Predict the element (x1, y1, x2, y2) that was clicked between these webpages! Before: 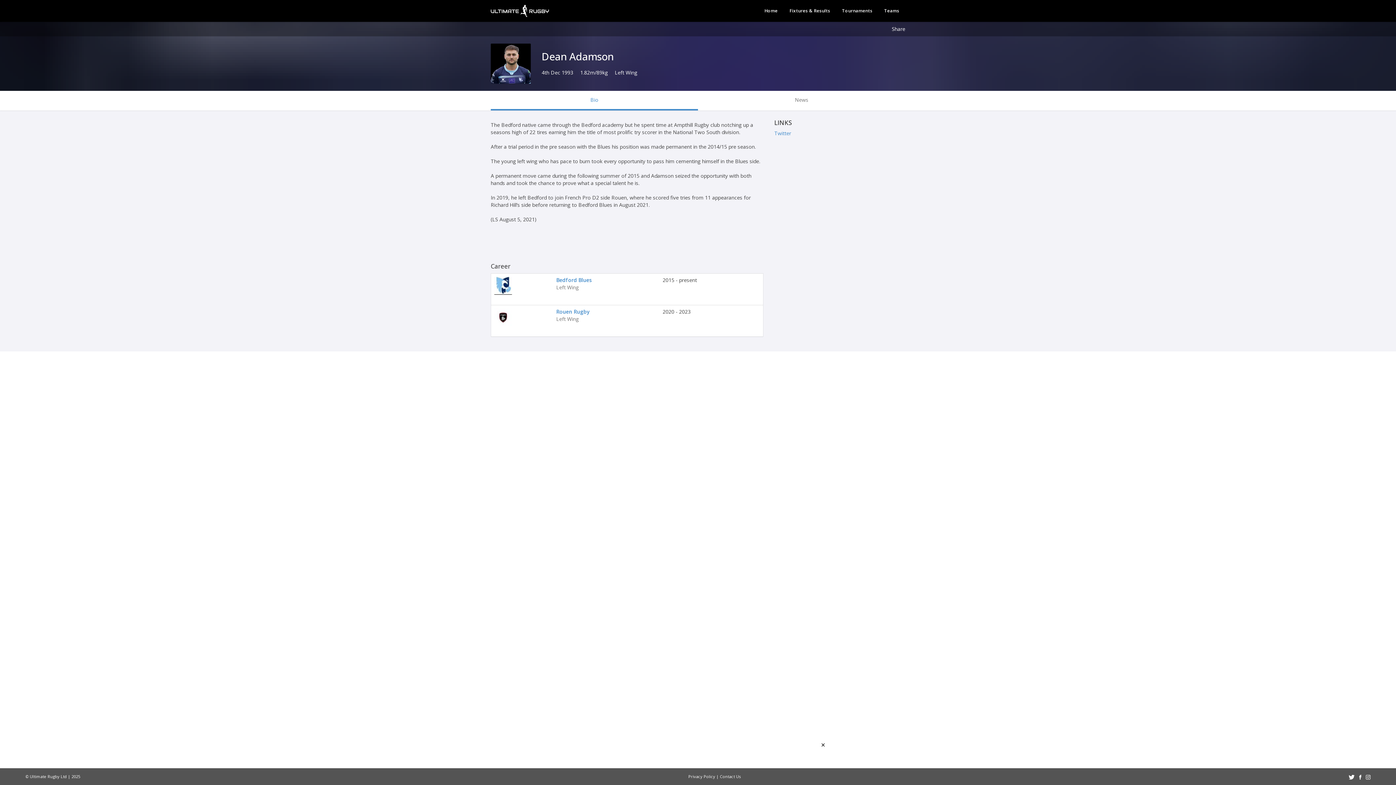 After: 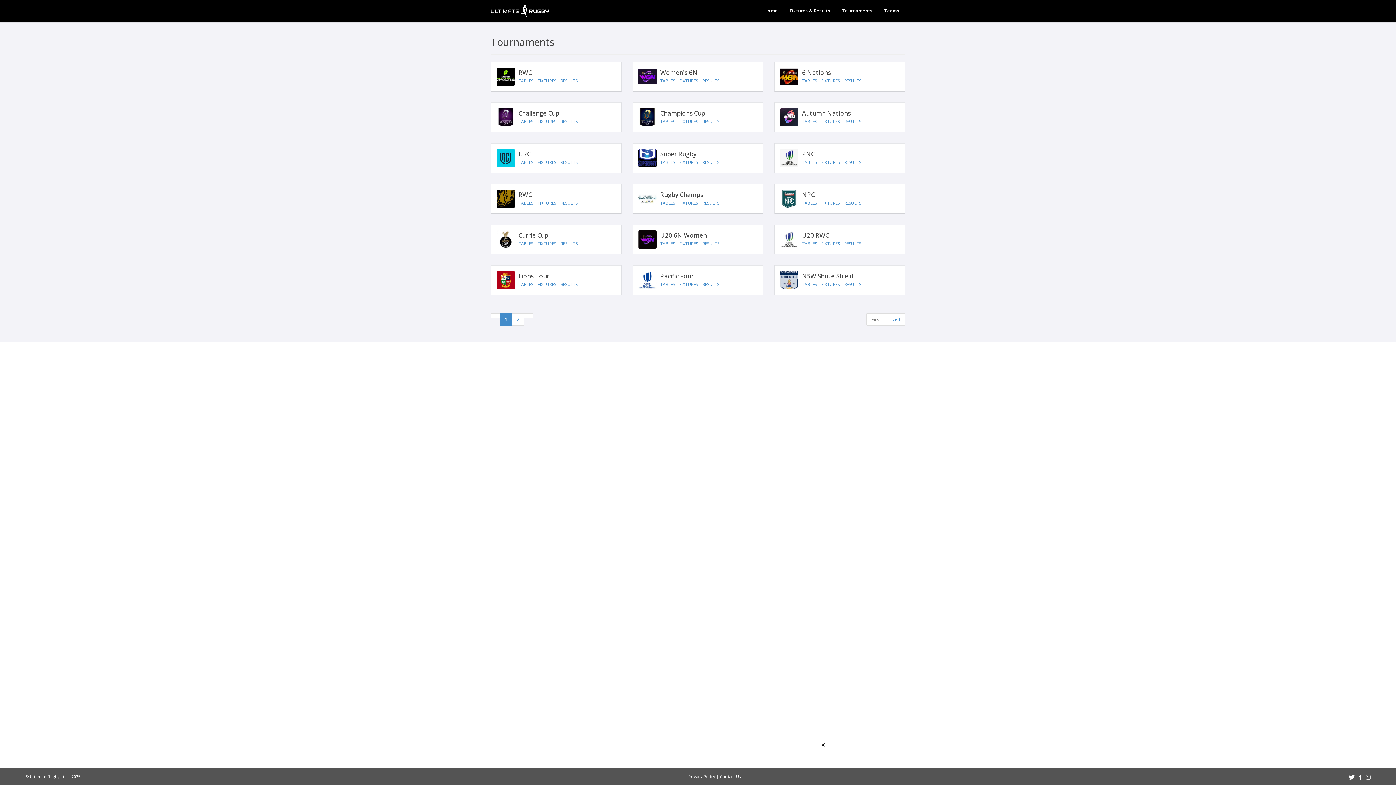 Action: label: Tournaments bbox: (836, 3, 878, 18)